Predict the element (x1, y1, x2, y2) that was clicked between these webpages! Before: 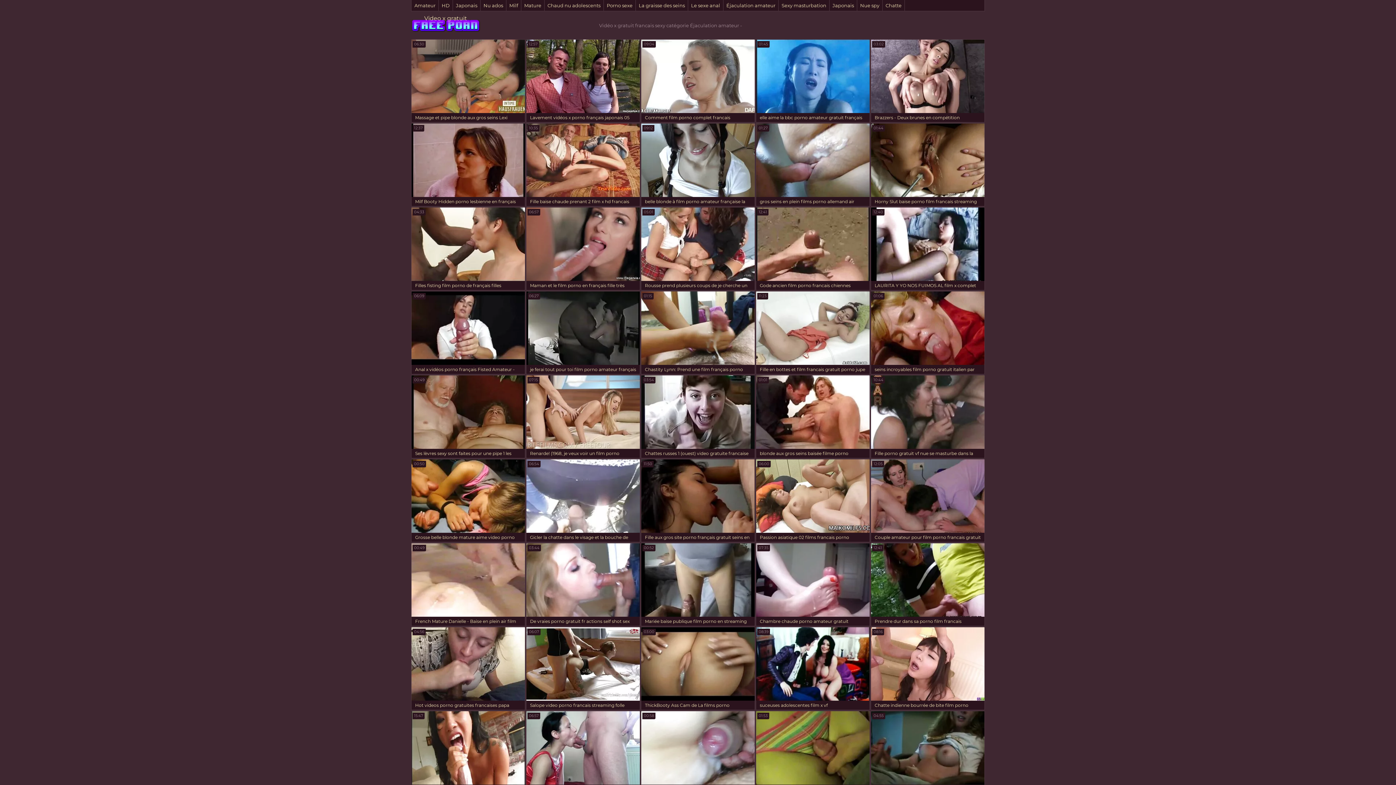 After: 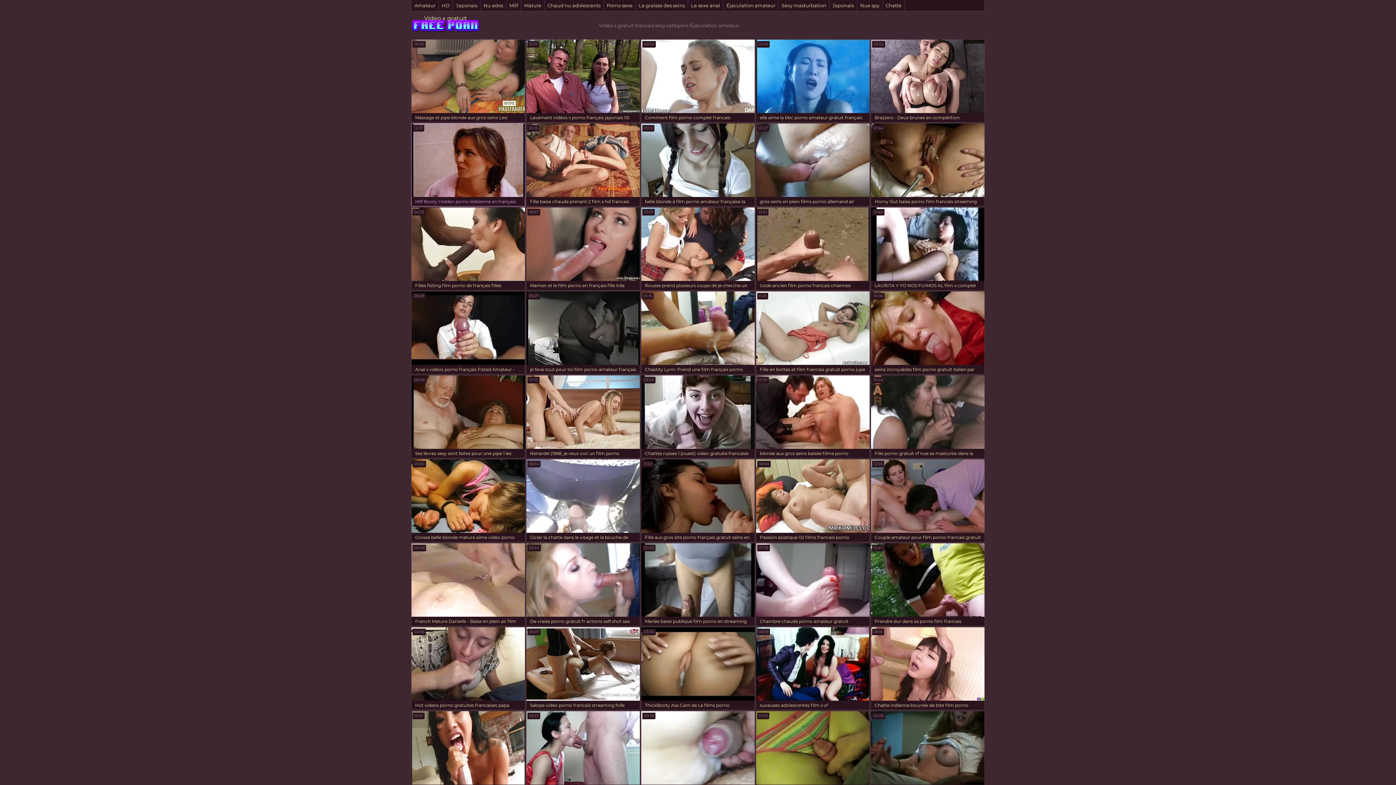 Action: label: Milf Booty Hidden porno lesbienne en français Cam (non-nus) bbox: (411, 123, 525, 206)